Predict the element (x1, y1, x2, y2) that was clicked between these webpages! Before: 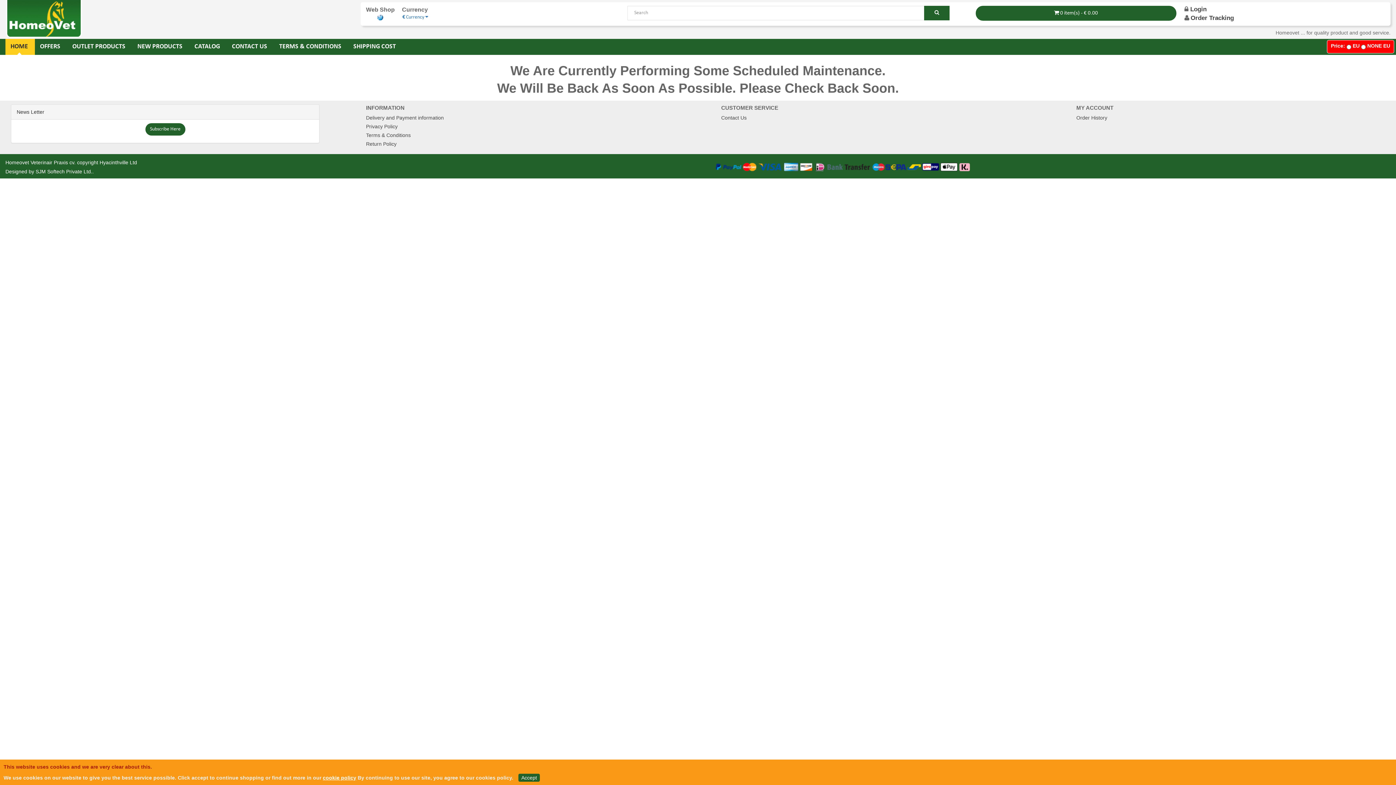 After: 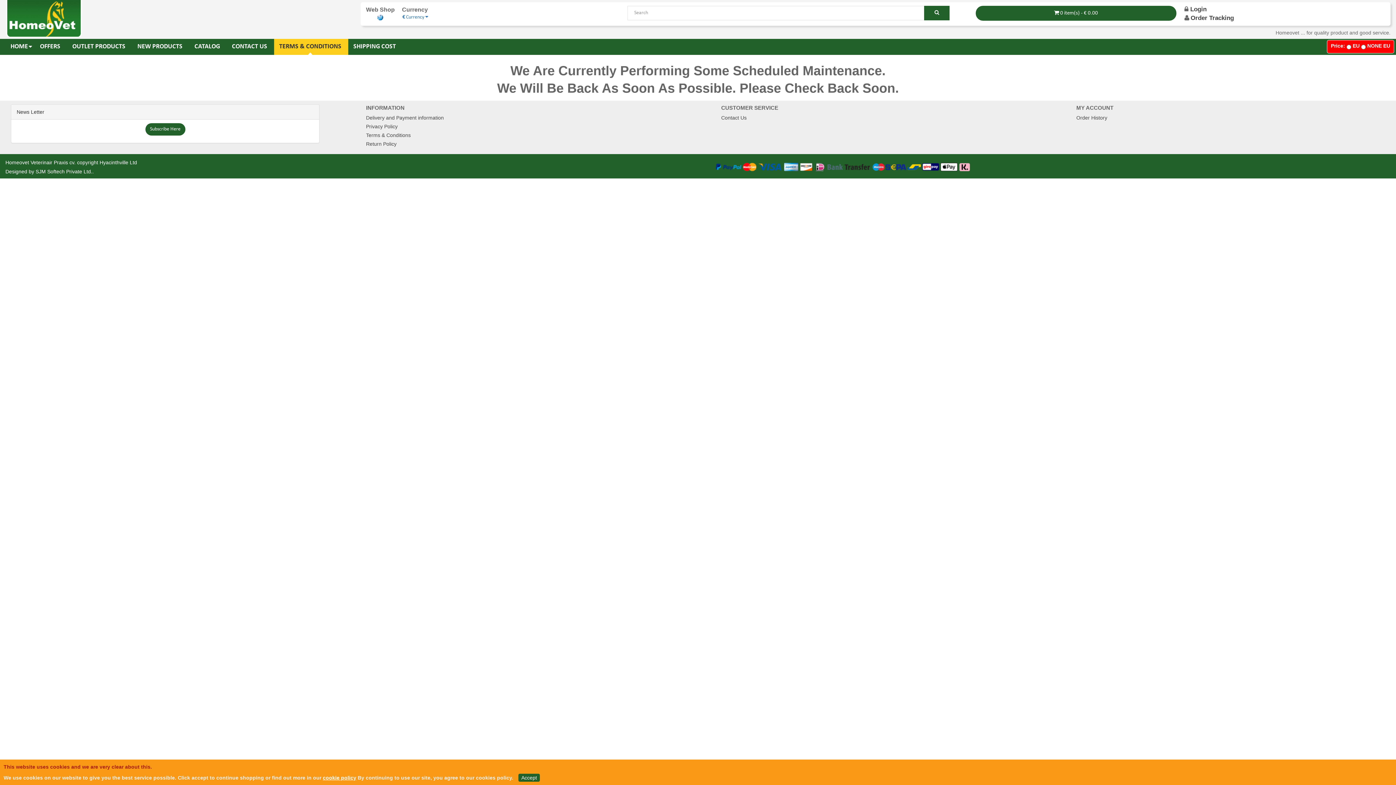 Action: bbox: (366, 122, 674, 130) label: Privacy Policy